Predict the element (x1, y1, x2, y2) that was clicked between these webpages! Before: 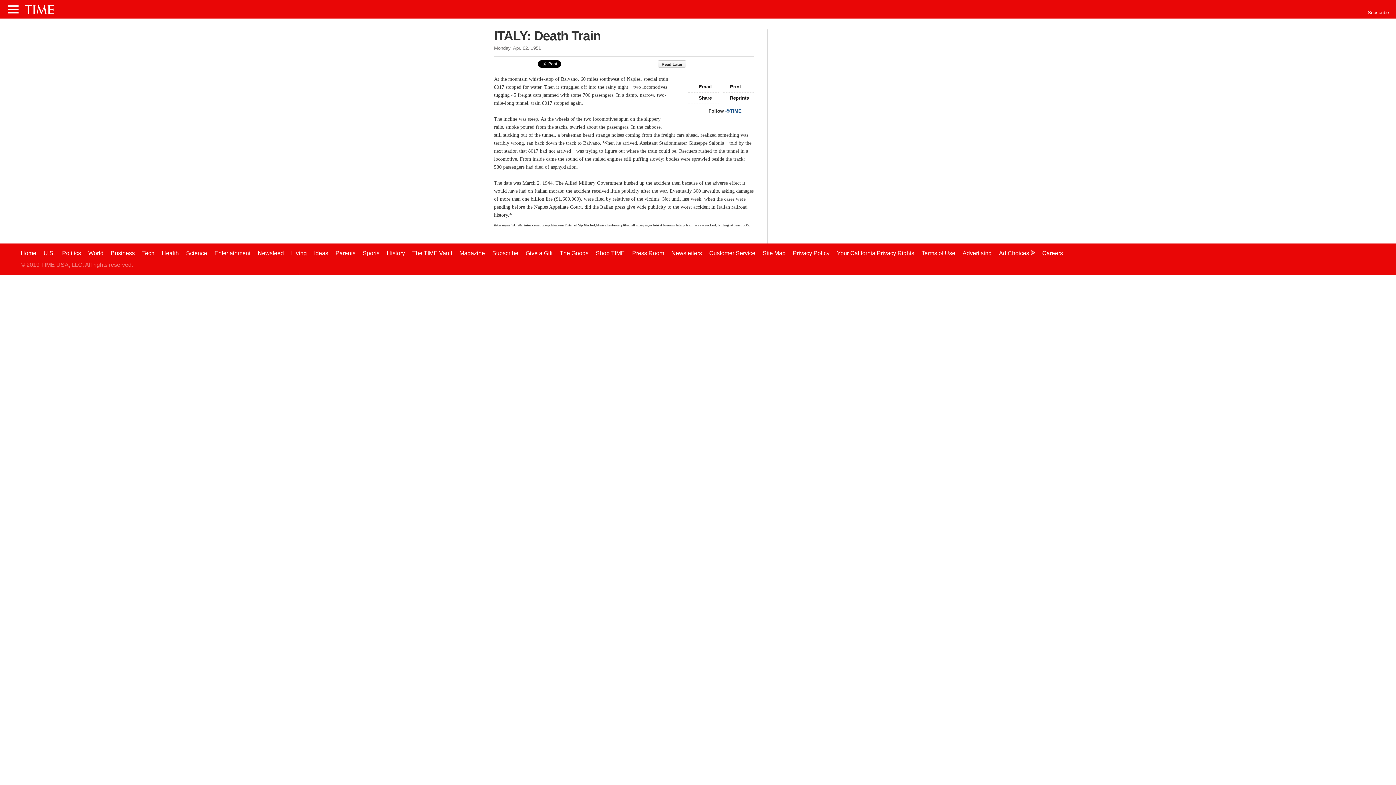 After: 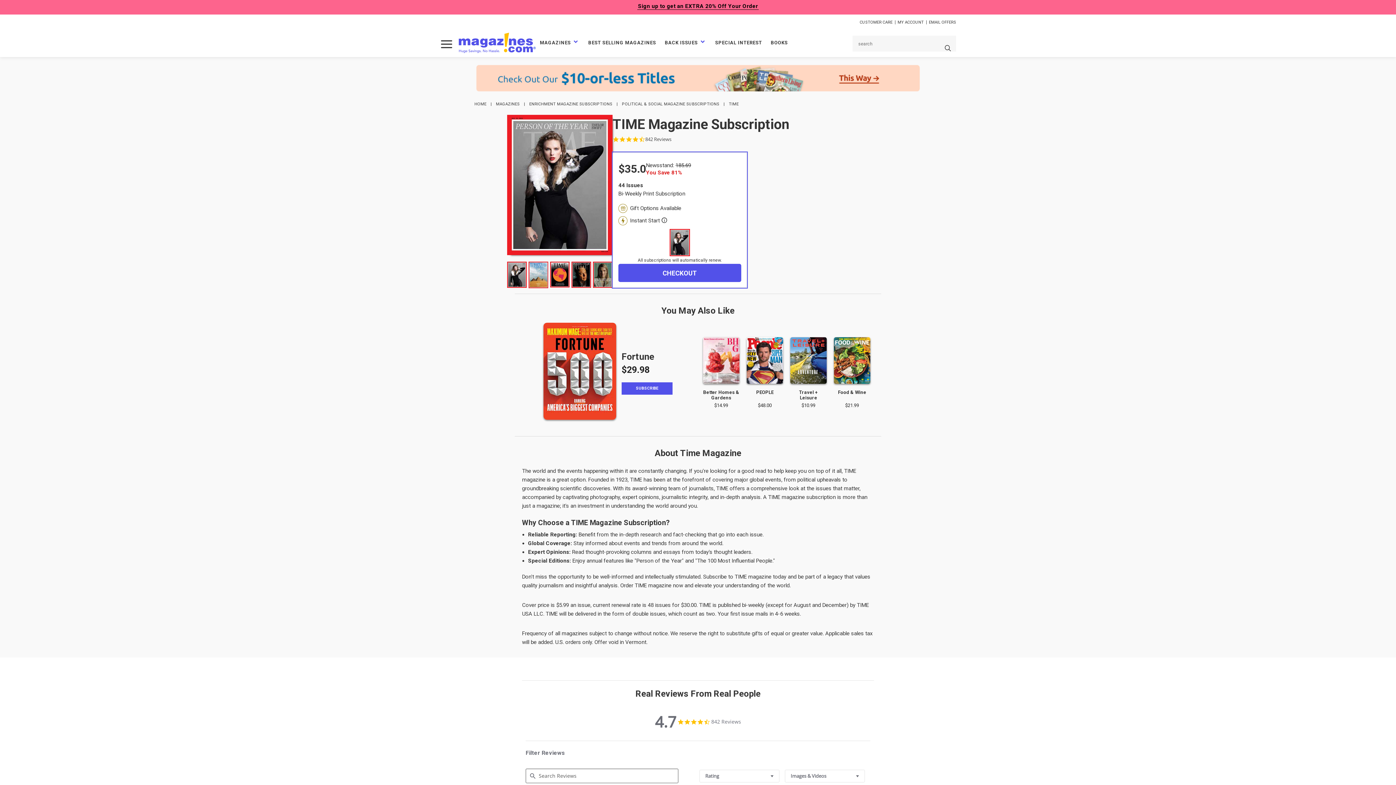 Action: bbox: (492, 250, 518, 256) label: Subscribe